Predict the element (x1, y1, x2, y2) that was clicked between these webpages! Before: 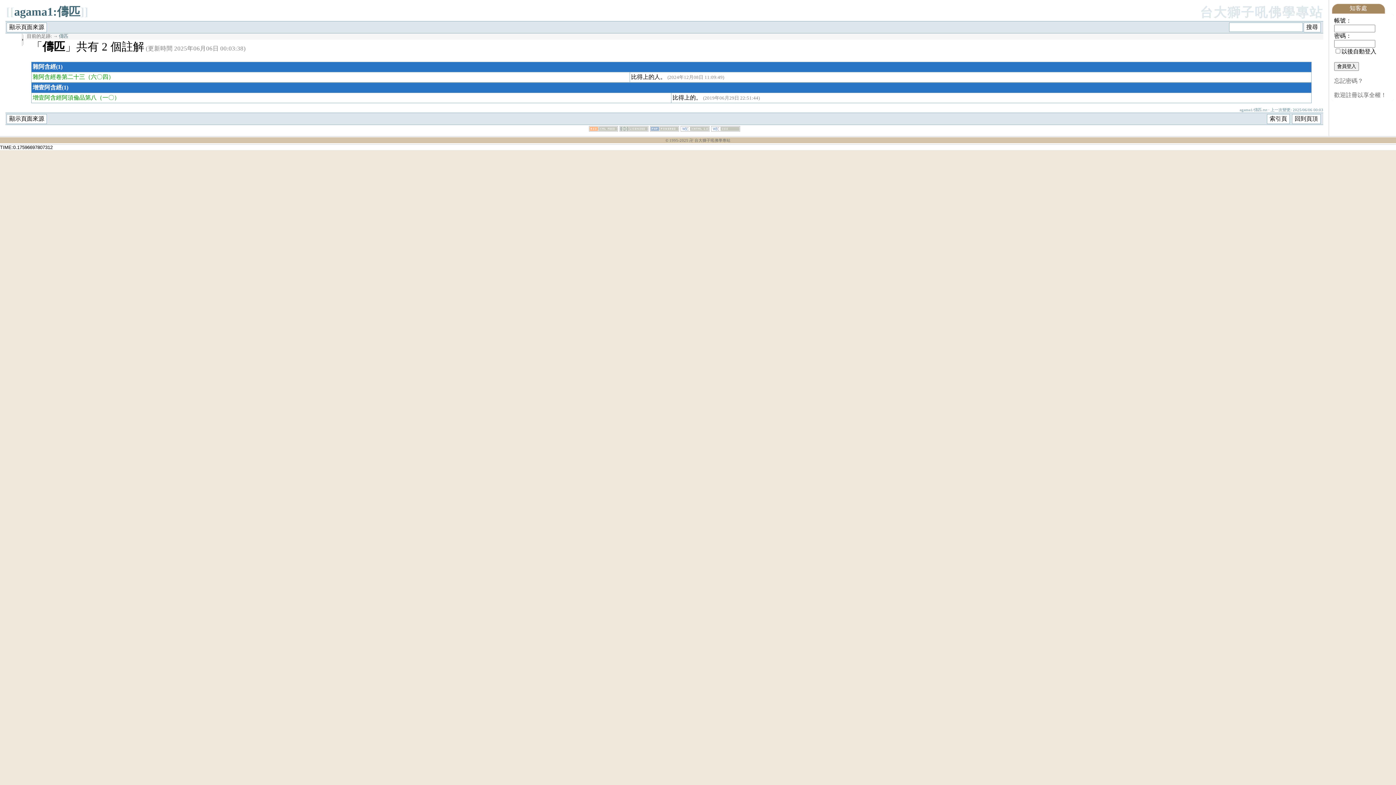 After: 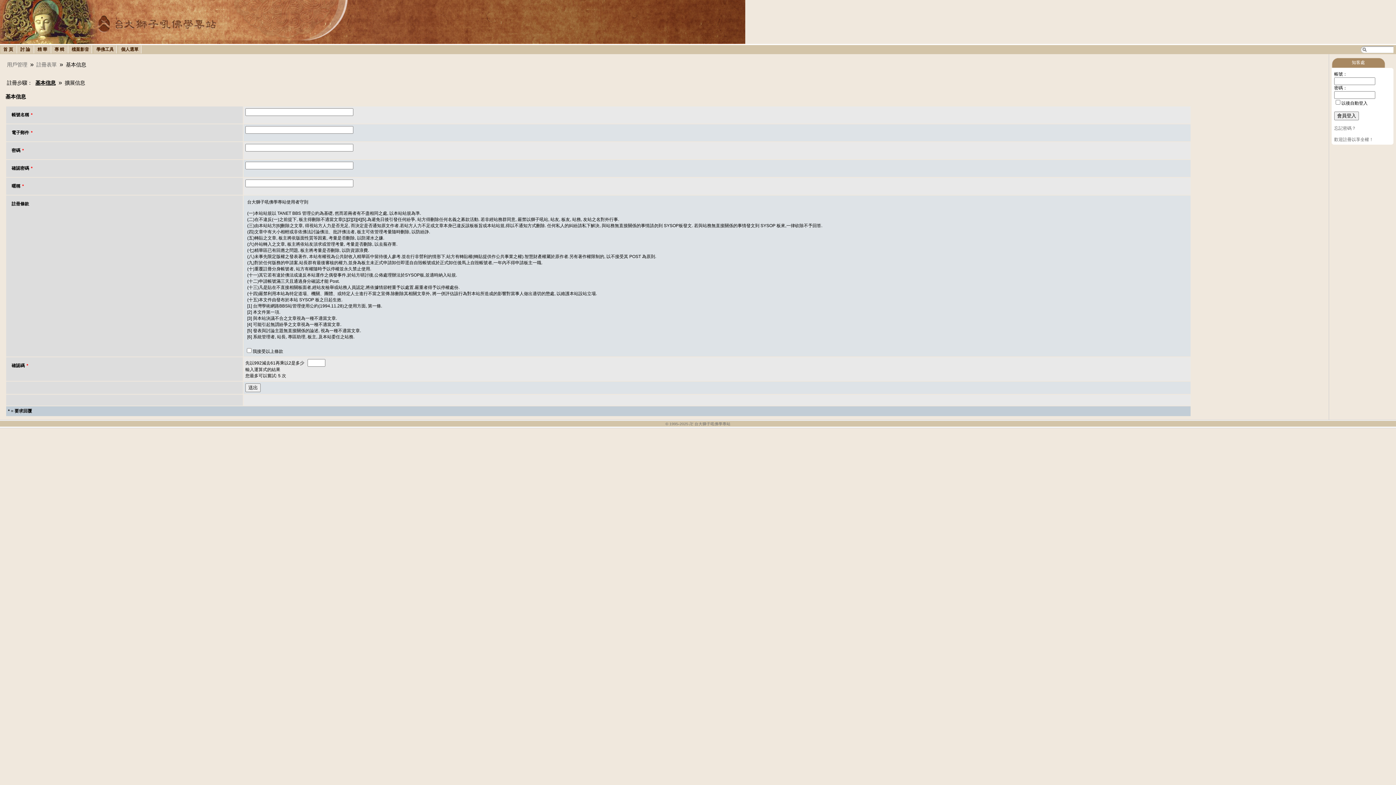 Action: bbox: (1334, 92, 1386, 98) label: 歡迎註冊以享全權！